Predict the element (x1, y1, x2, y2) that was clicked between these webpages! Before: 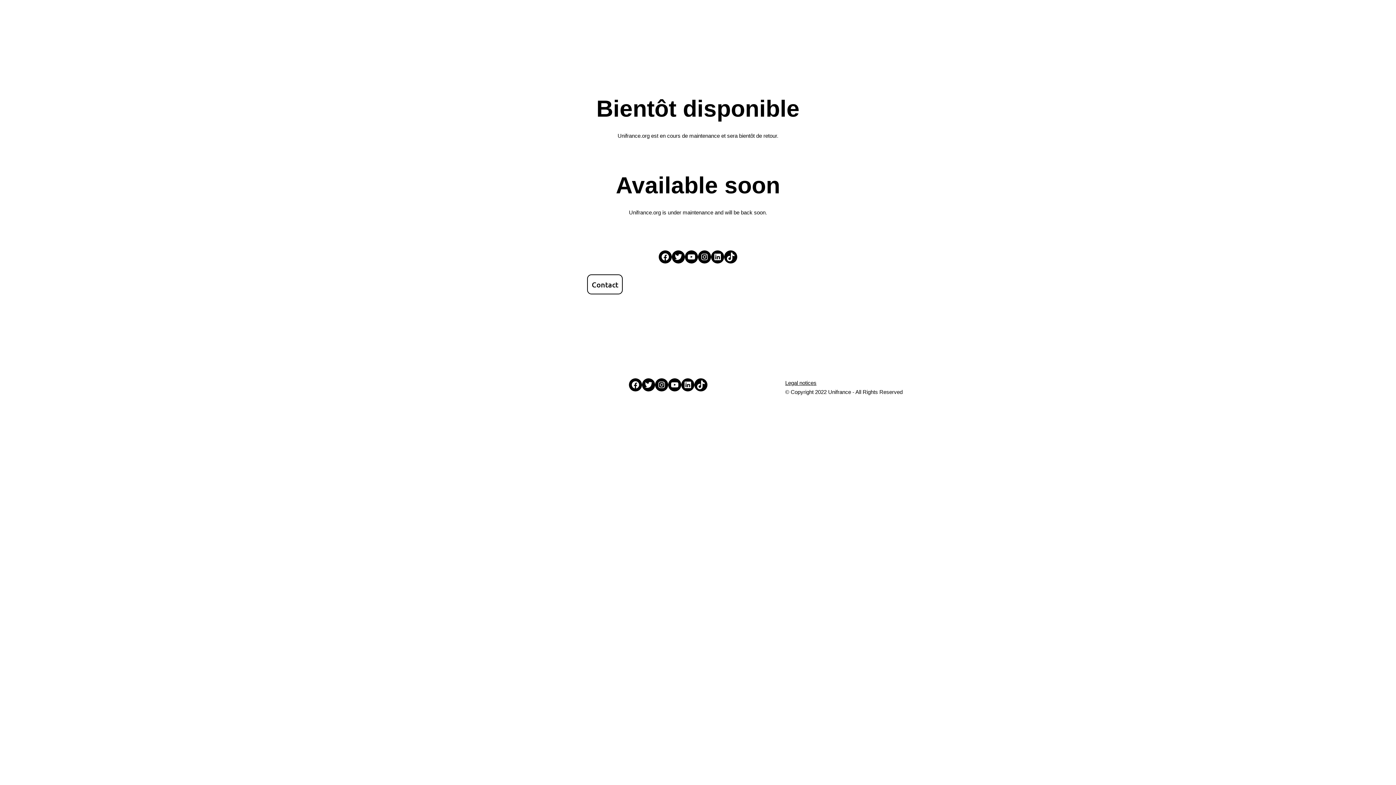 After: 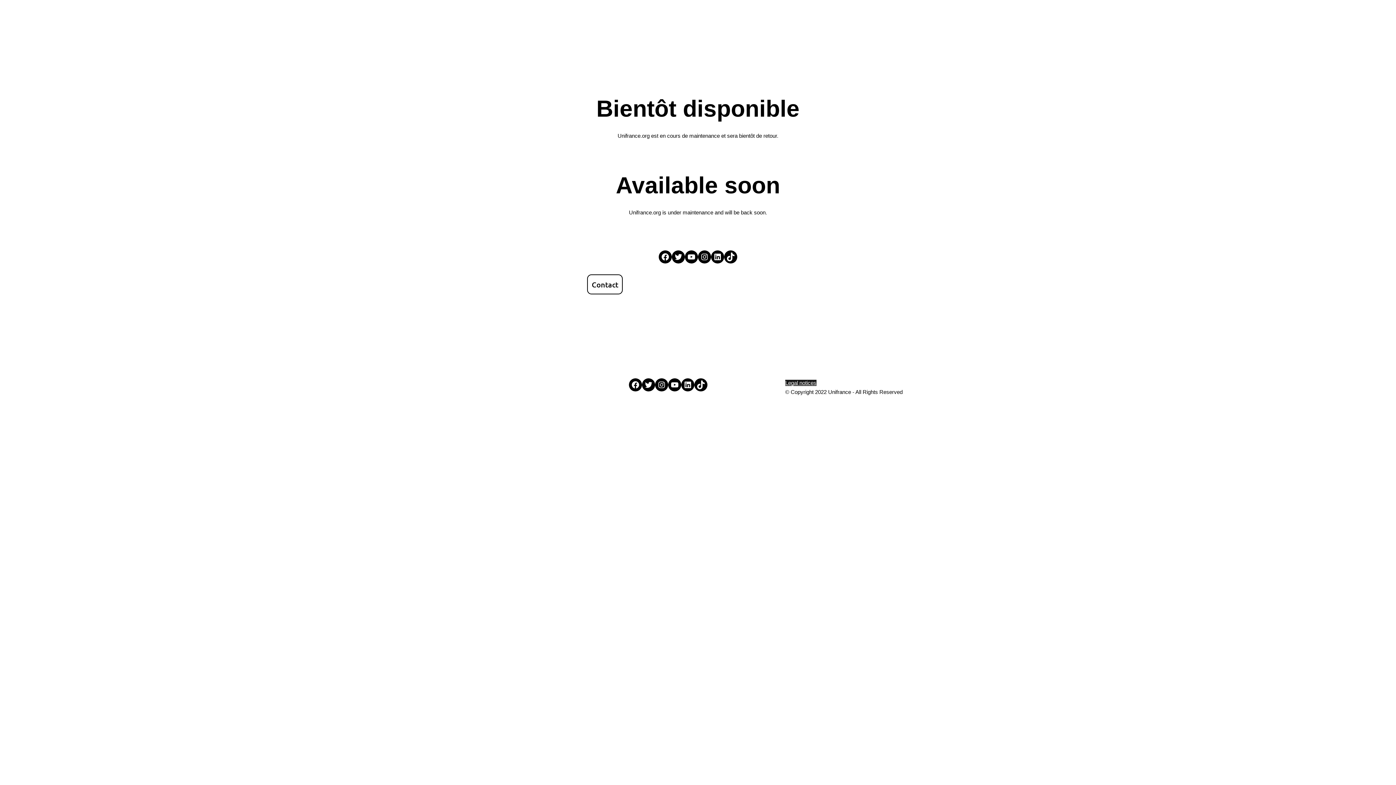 Action: bbox: (785, 380, 816, 386) label: Legal notices